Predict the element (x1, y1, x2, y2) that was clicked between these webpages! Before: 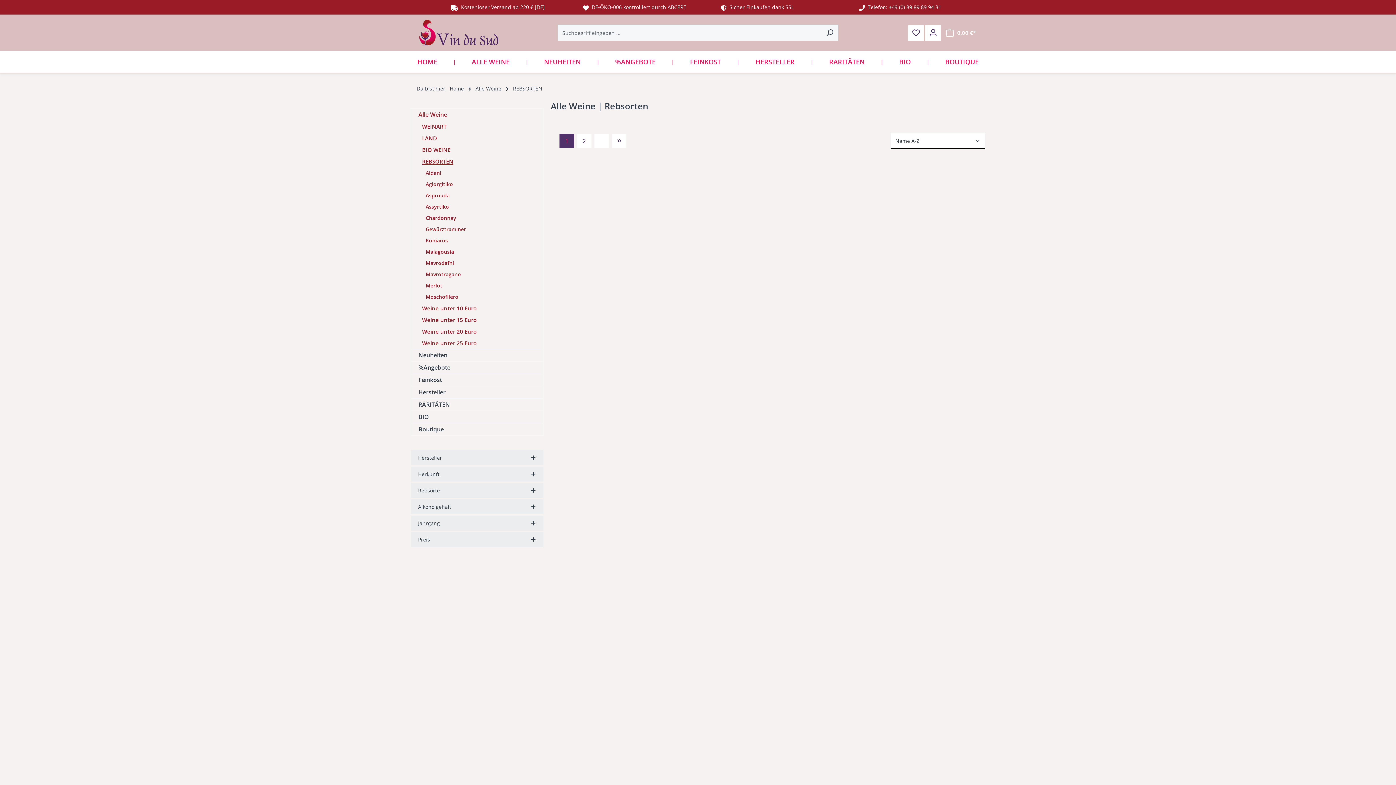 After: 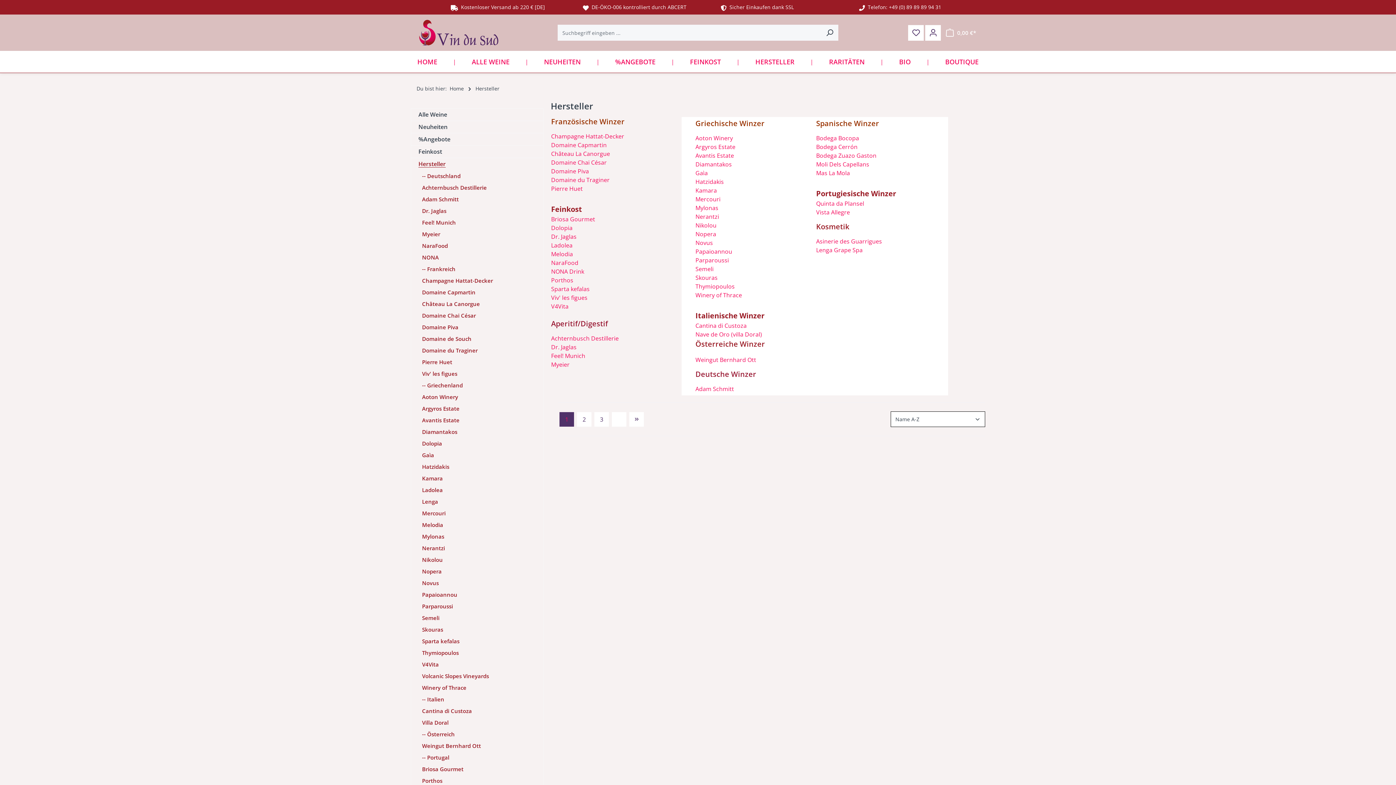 Action: bbox: (754, 50, 795, 72) label: HERSTELLER